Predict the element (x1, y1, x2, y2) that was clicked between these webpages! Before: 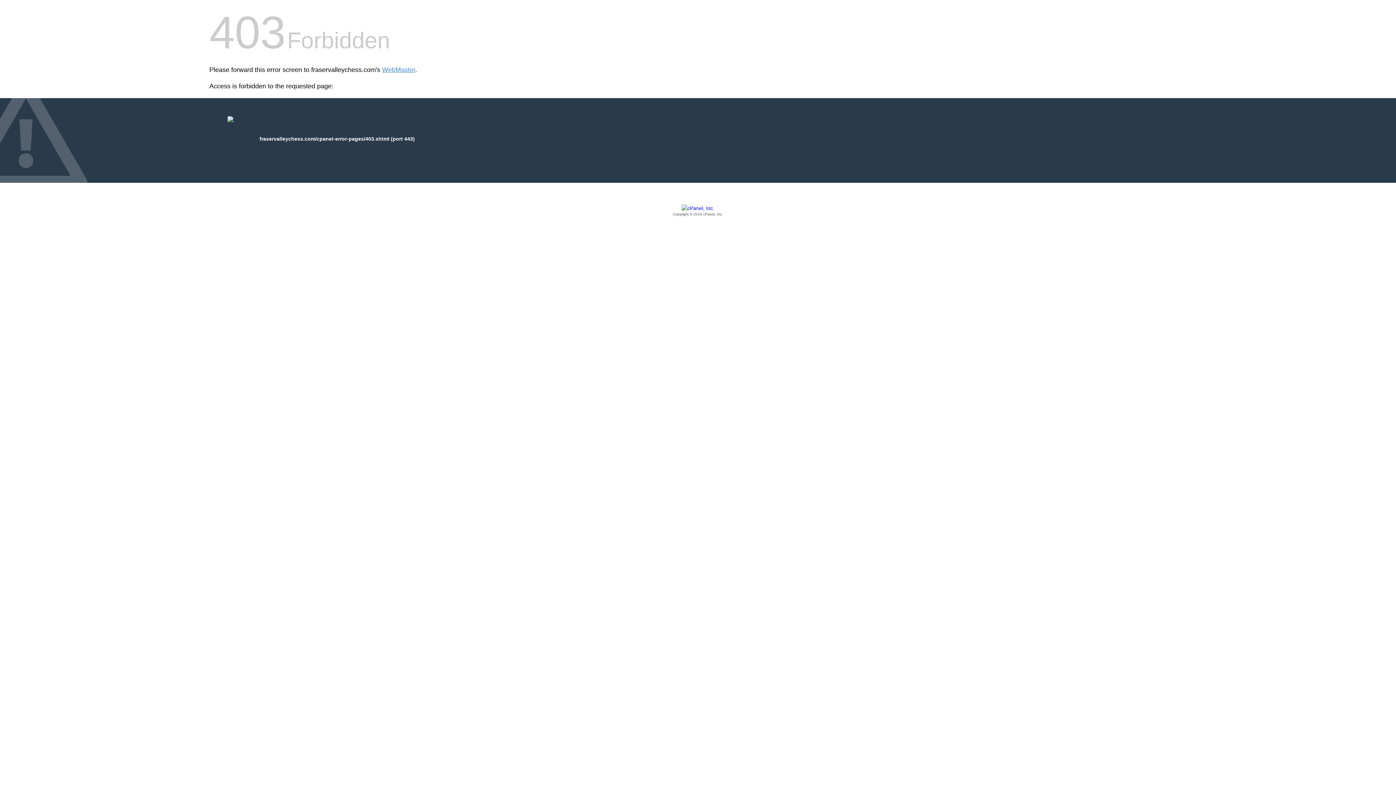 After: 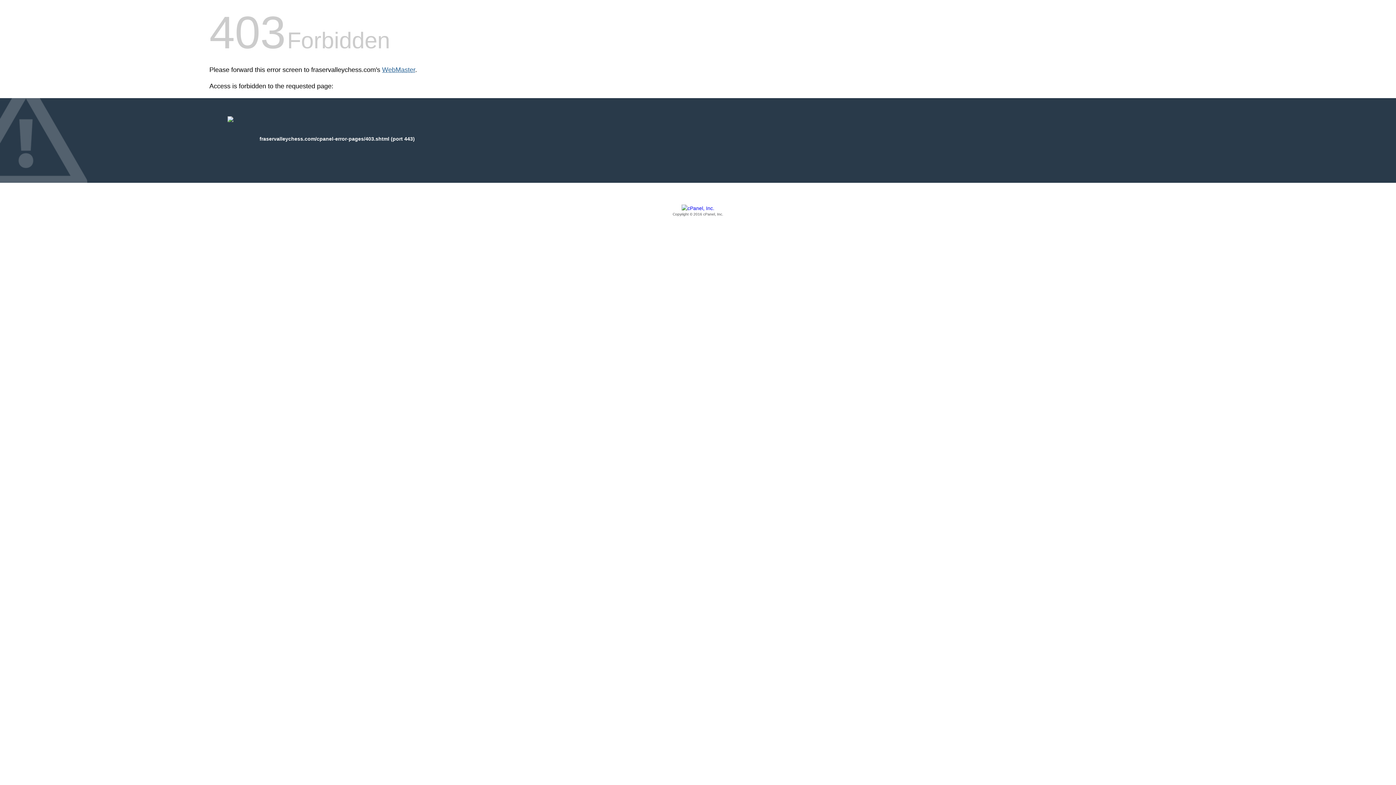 Action: bbox: (382, 66, 415, 73) label: WebMaster